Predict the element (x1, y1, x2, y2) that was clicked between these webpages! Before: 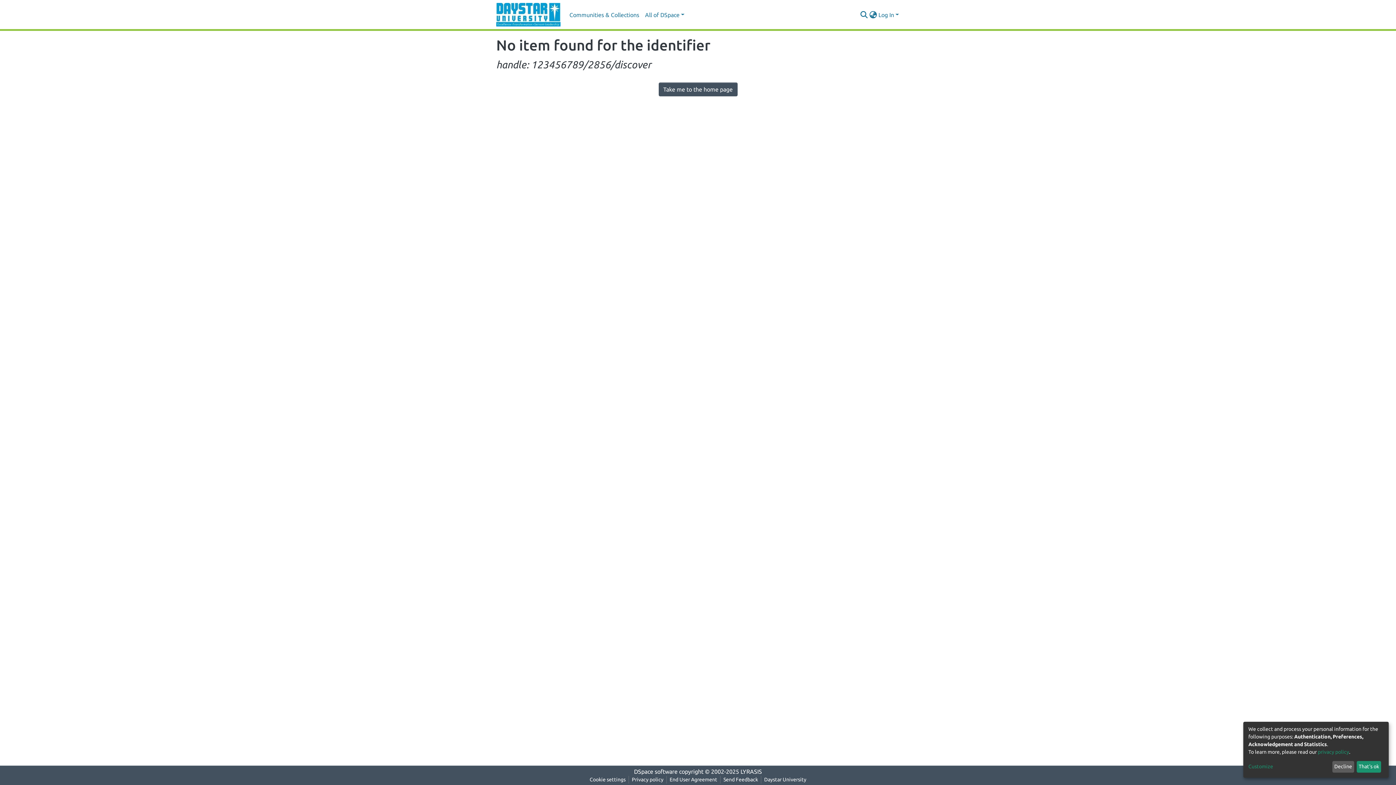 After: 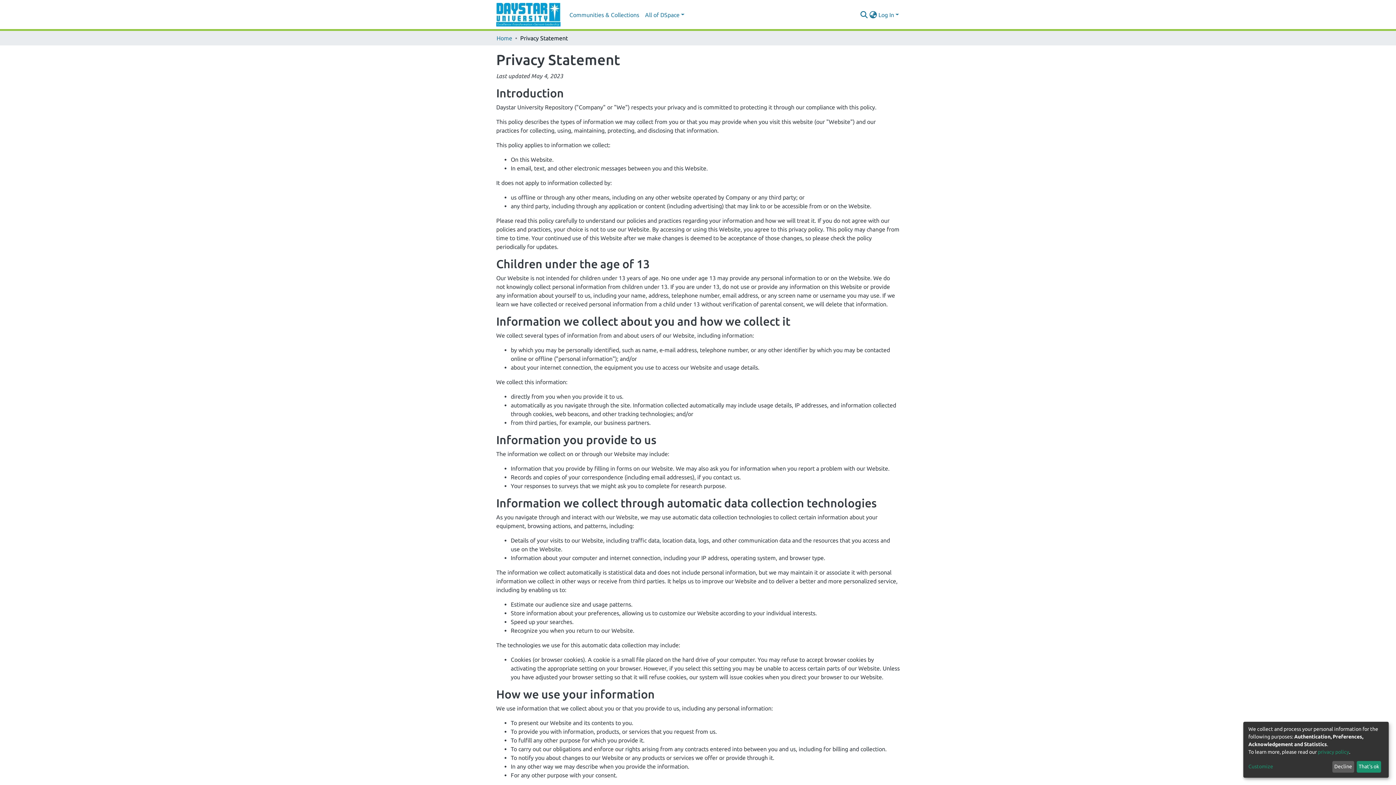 Action: bbox: (629, 776, 666, 784) label: Privacy policy